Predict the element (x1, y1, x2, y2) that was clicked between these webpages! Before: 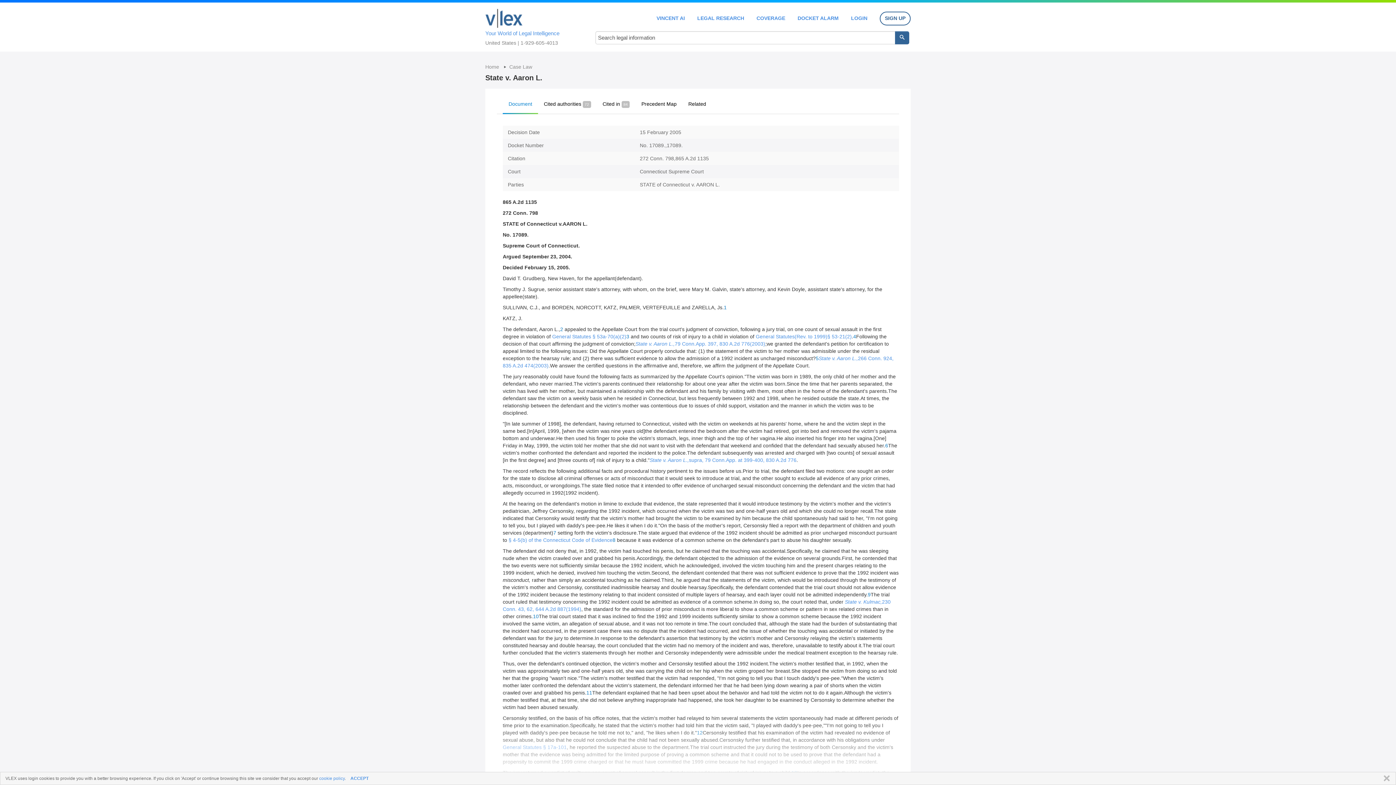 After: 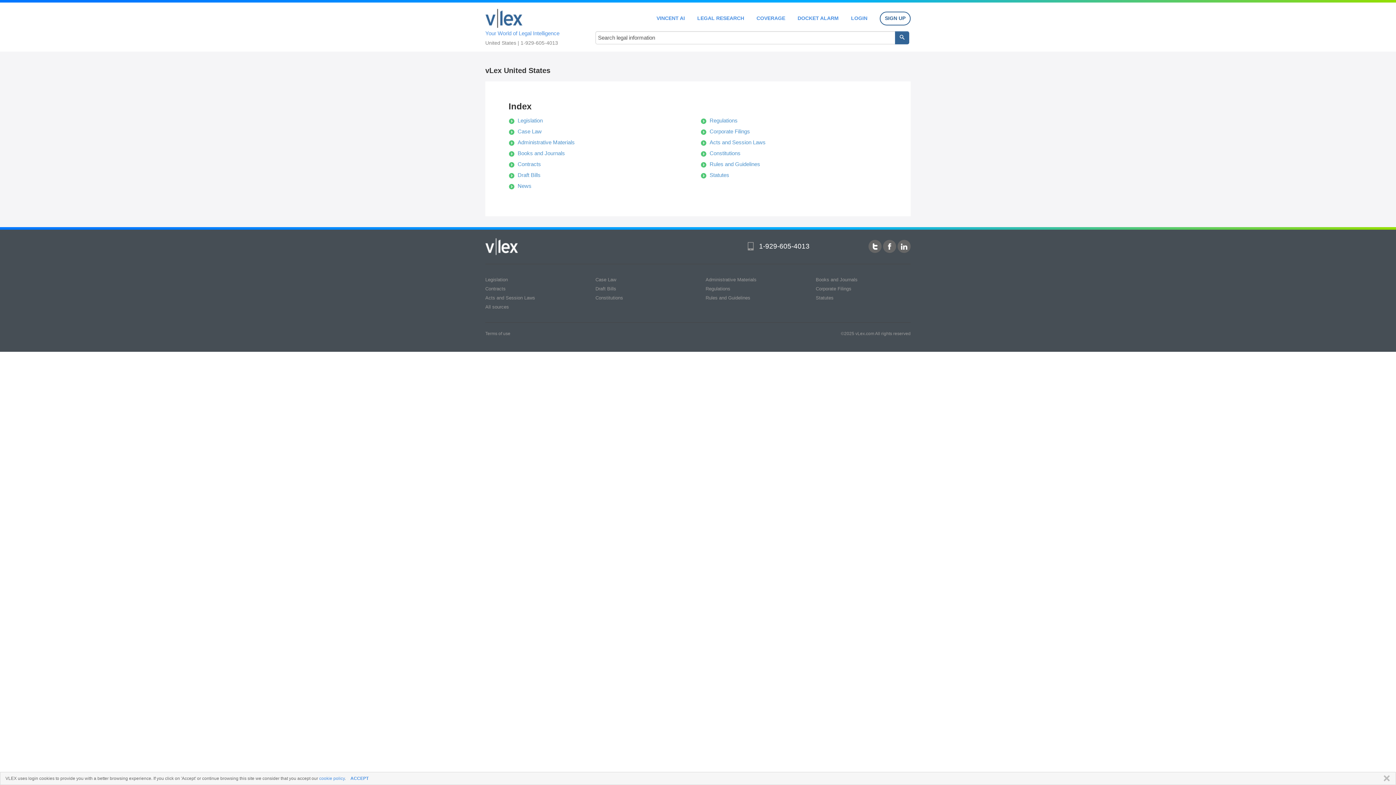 Action: label: COVERAGE bbox: (756, 15, 785, 20)